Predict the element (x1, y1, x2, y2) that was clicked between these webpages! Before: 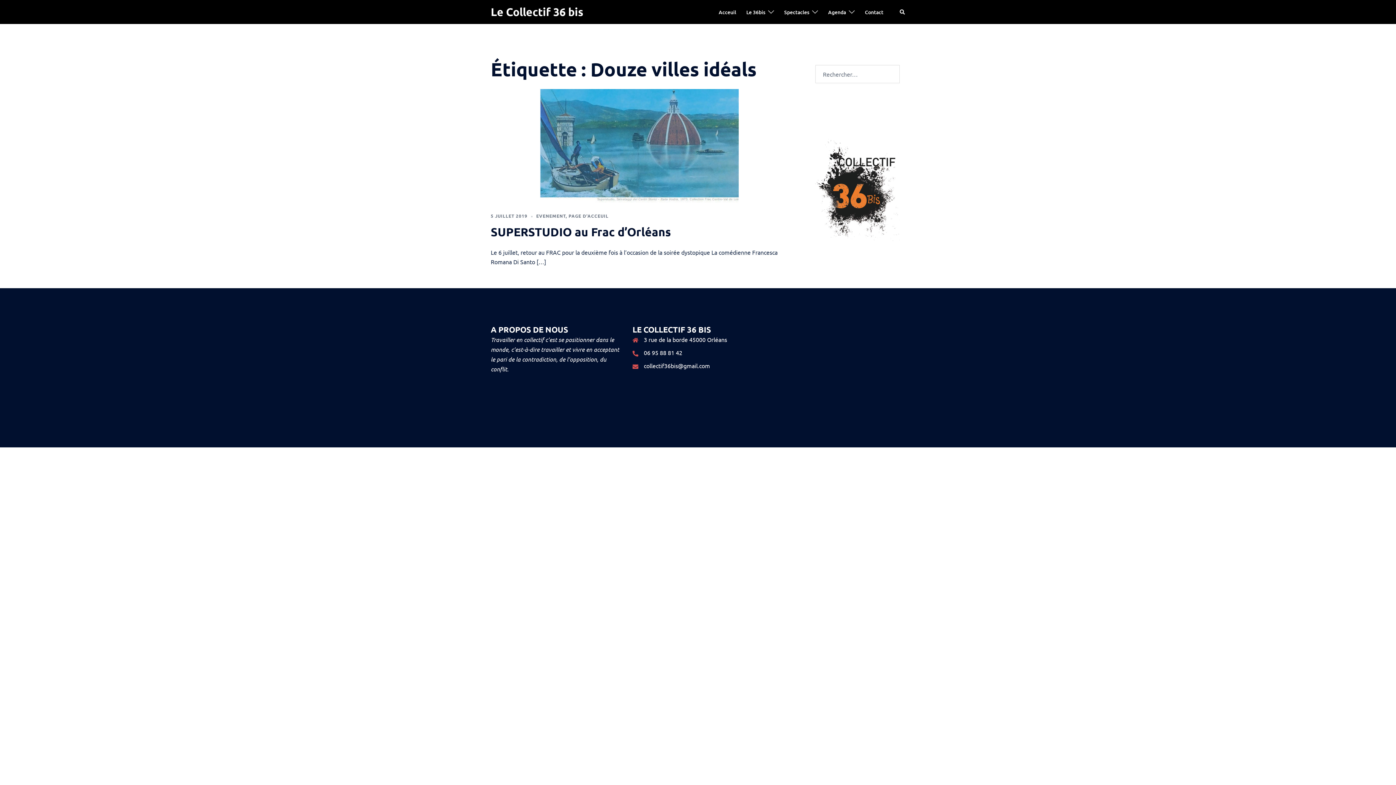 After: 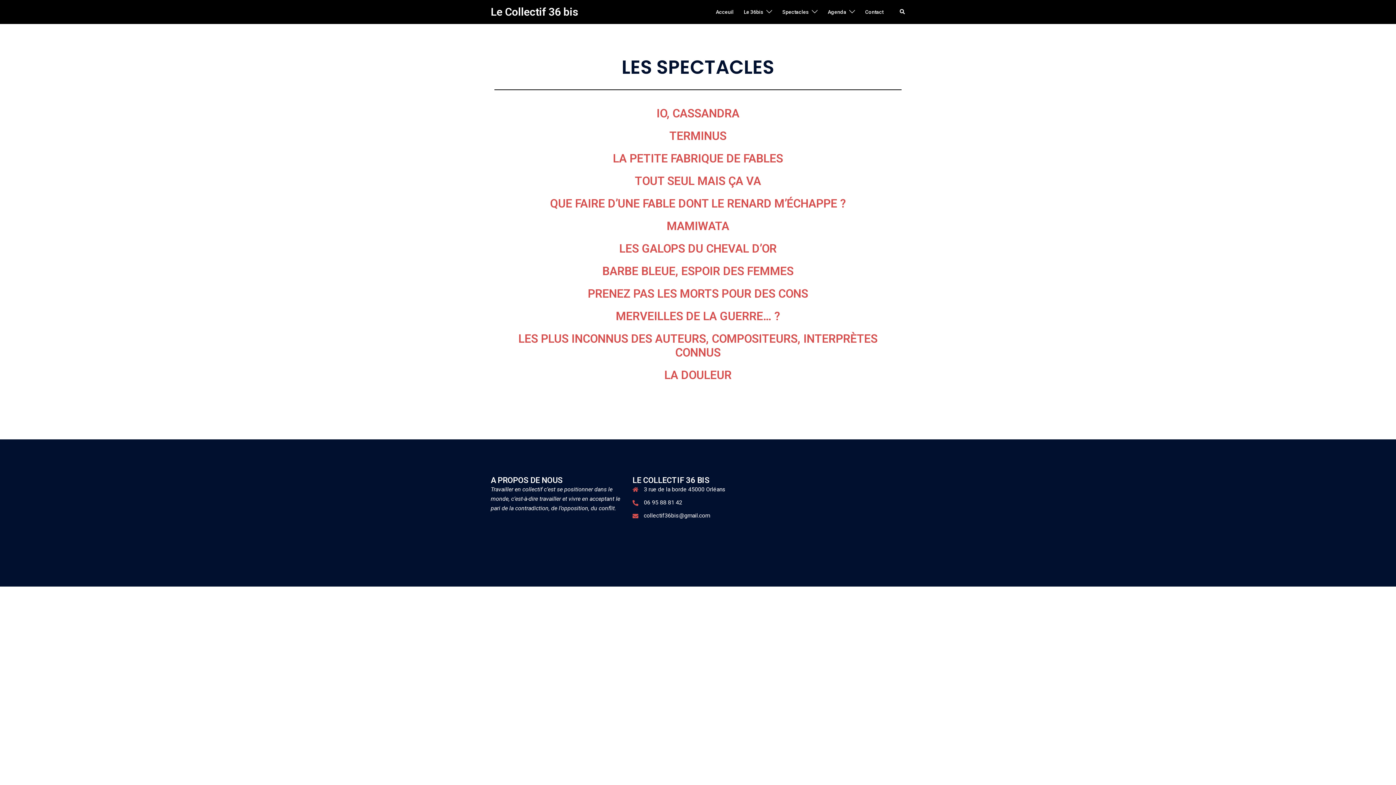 Action: label: Spectacles bbox: (784, 7, 809, 16)